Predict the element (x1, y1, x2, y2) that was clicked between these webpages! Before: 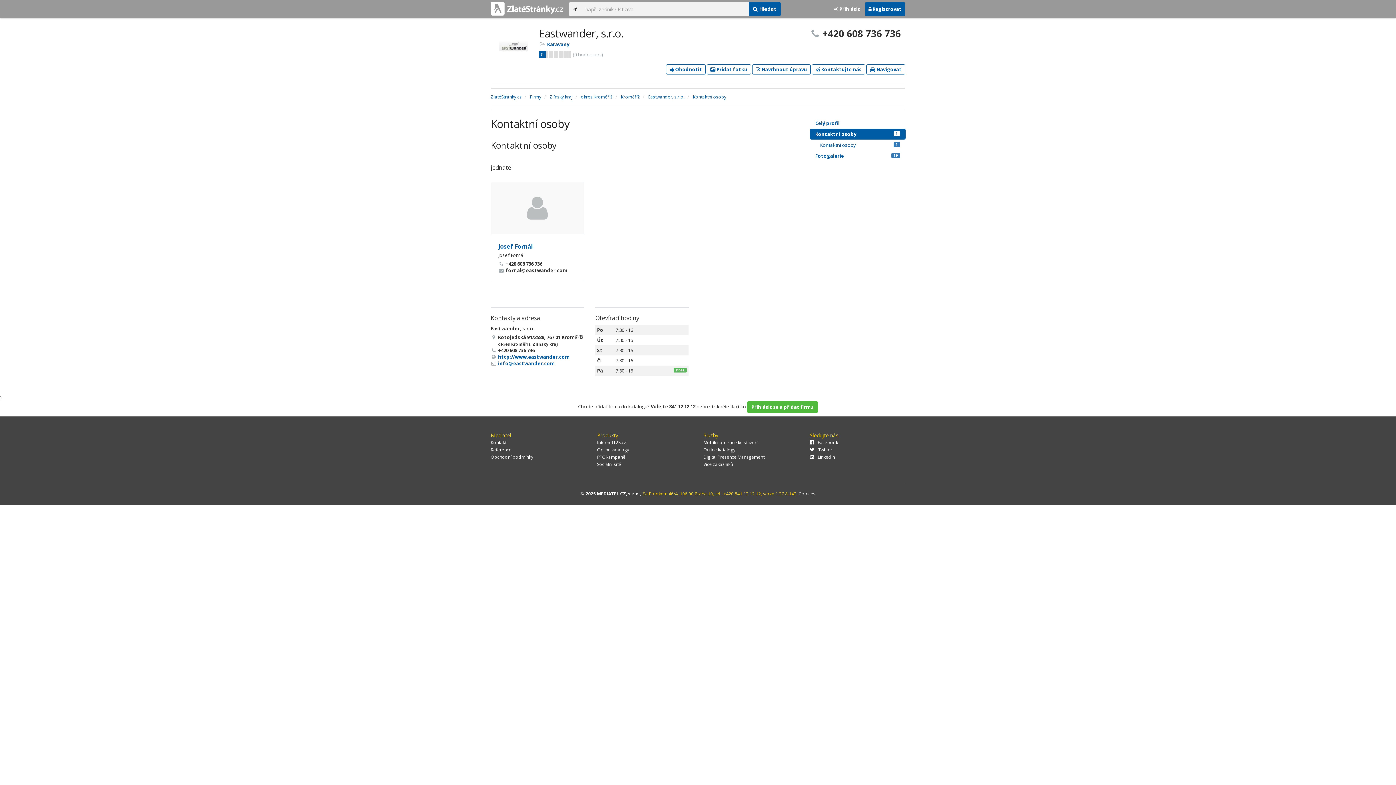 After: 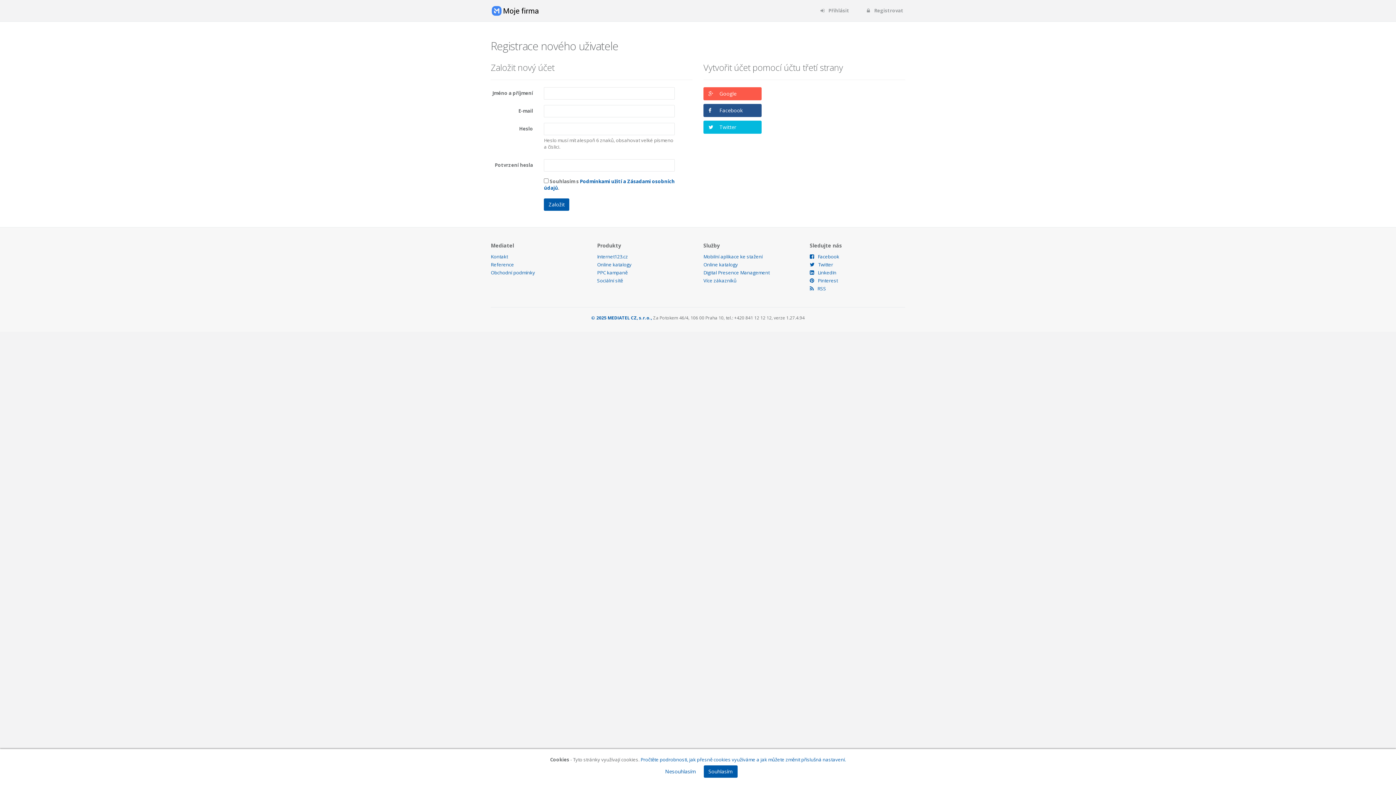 Action: label:  Registrovat bbox: (865, 2, 905, 16)